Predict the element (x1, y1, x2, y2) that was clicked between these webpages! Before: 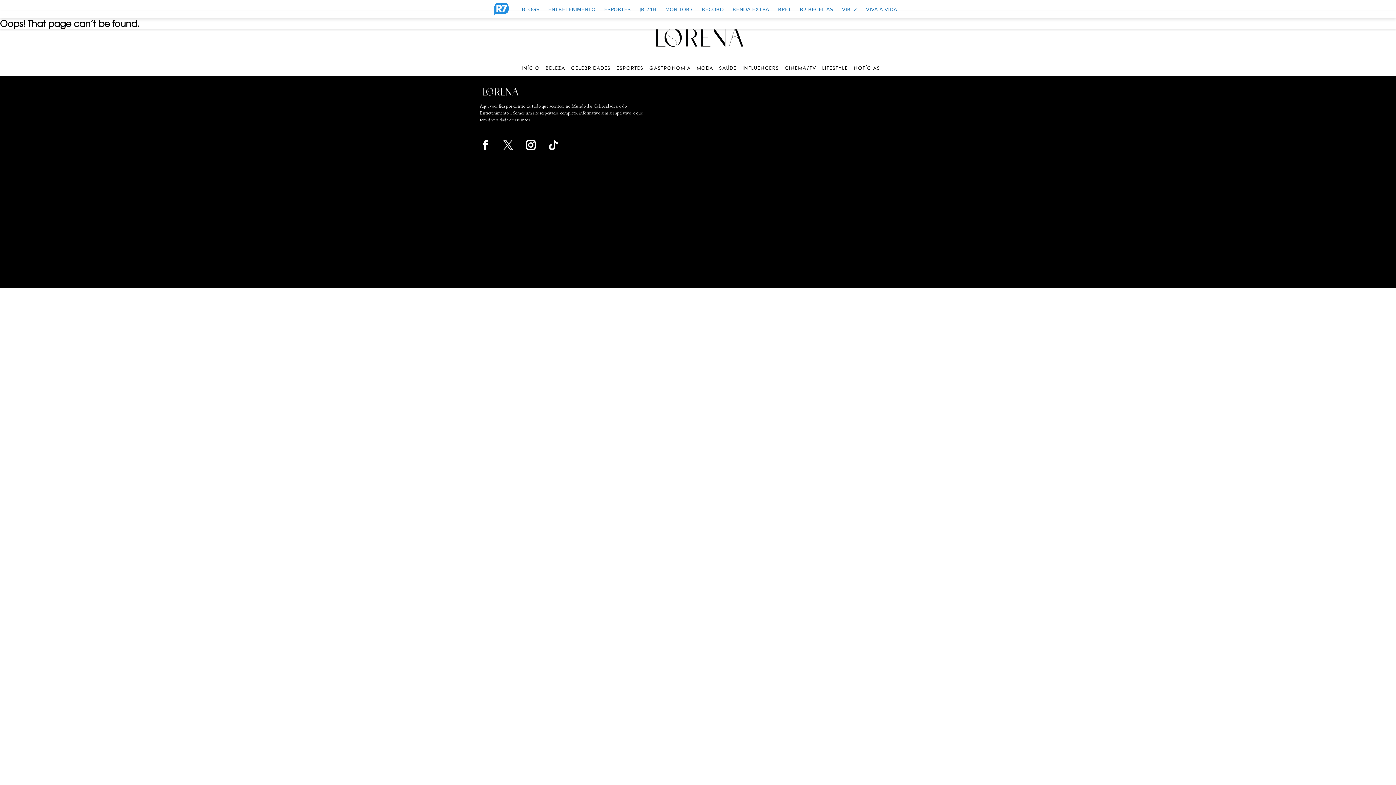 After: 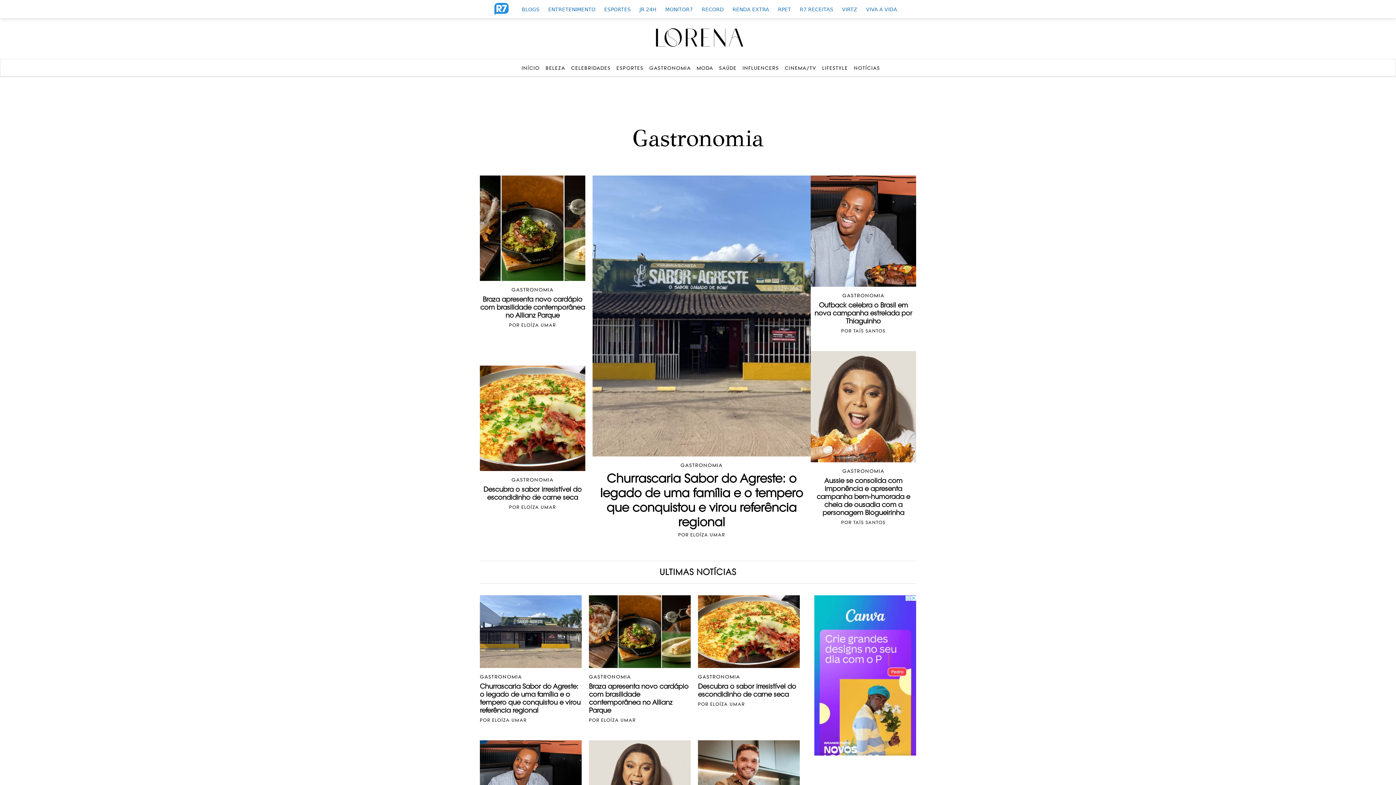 Action: bbox: (649, 65, 691, 70) label: GASTRONOMIA